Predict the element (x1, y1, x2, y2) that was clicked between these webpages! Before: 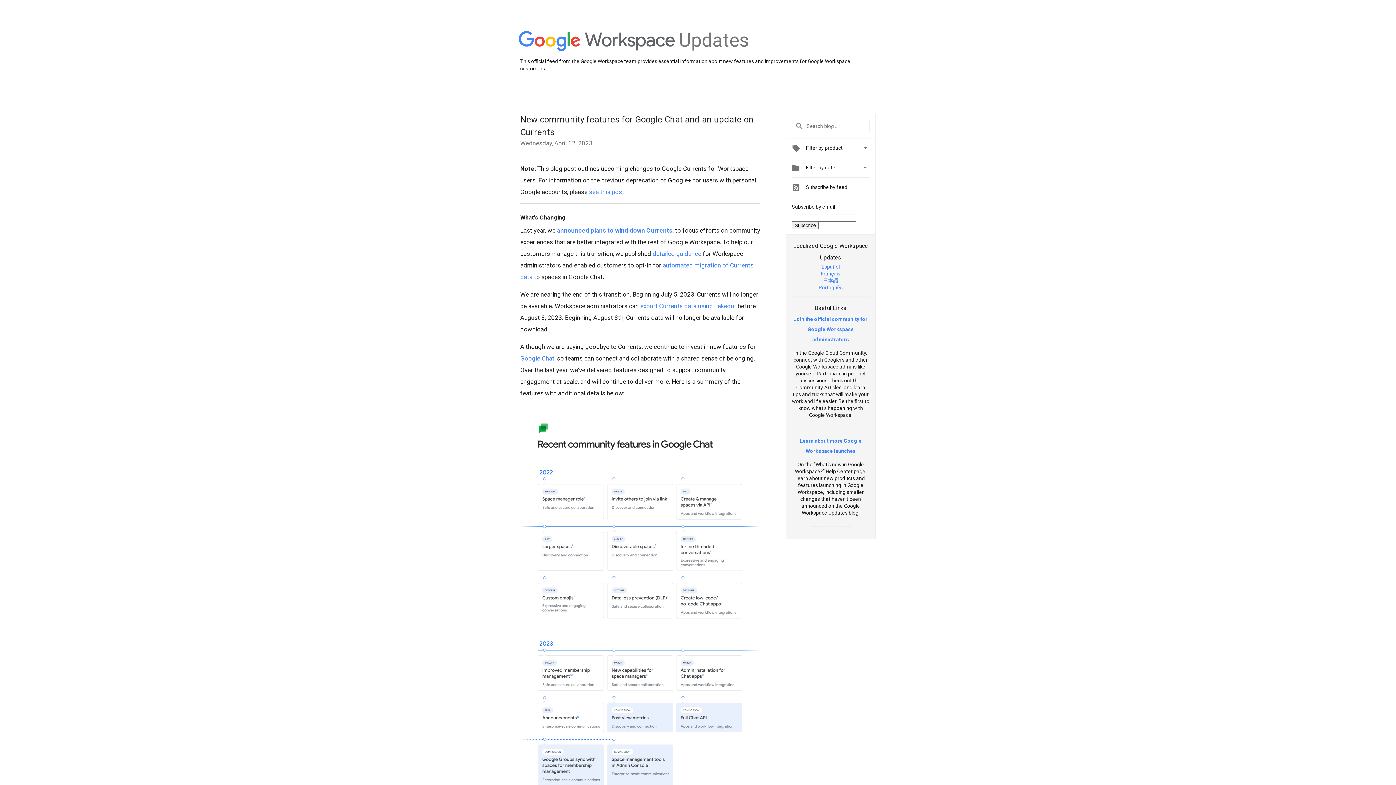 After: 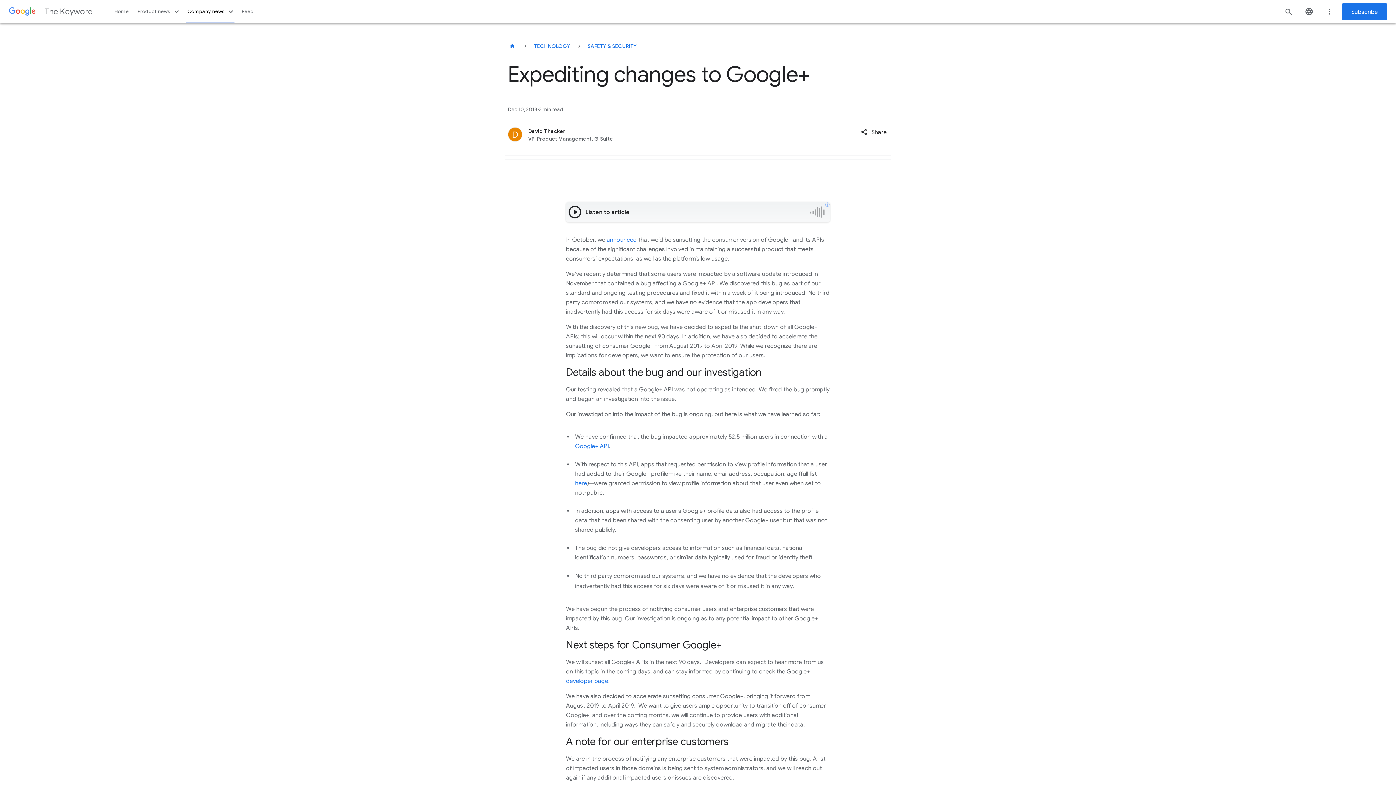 Action: bbox: (589, 188, 624, 195) label: see this post